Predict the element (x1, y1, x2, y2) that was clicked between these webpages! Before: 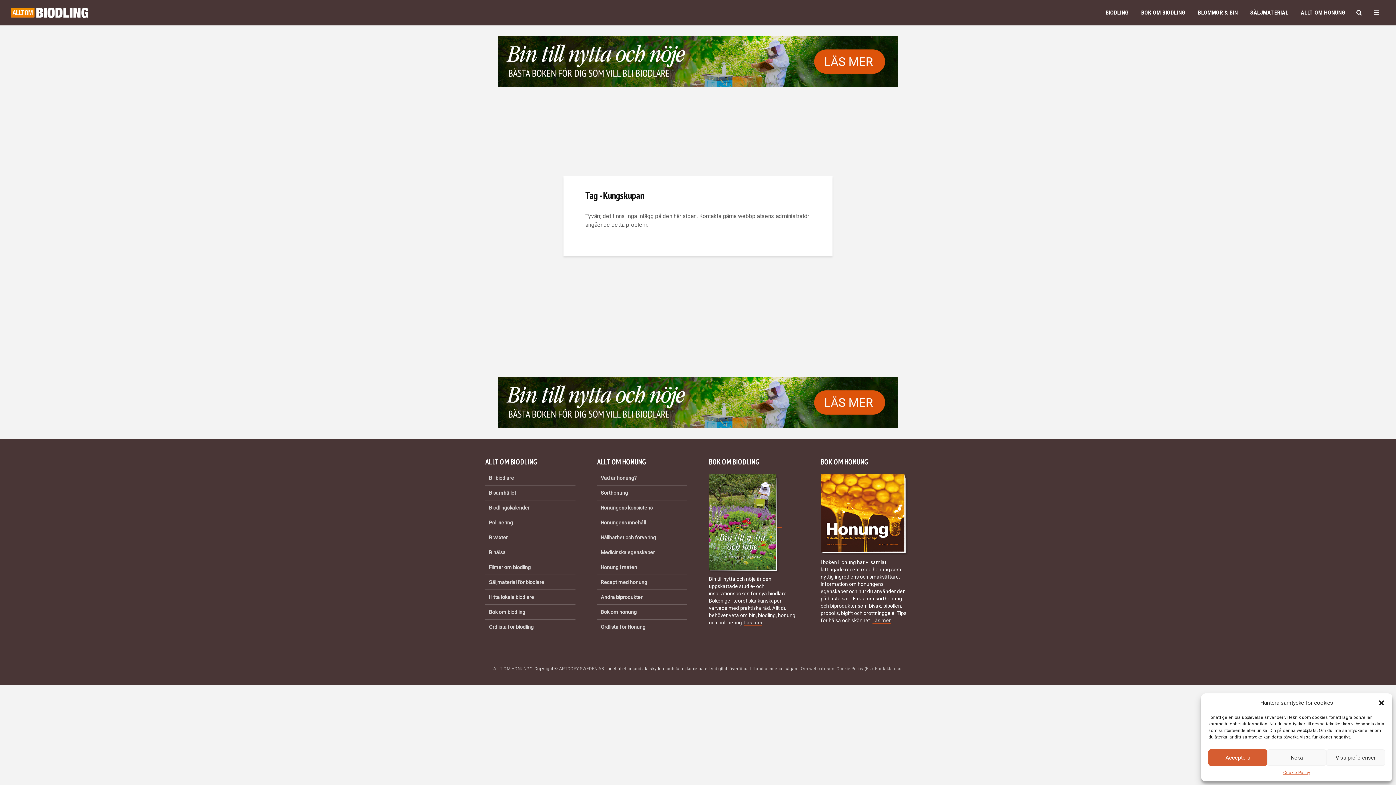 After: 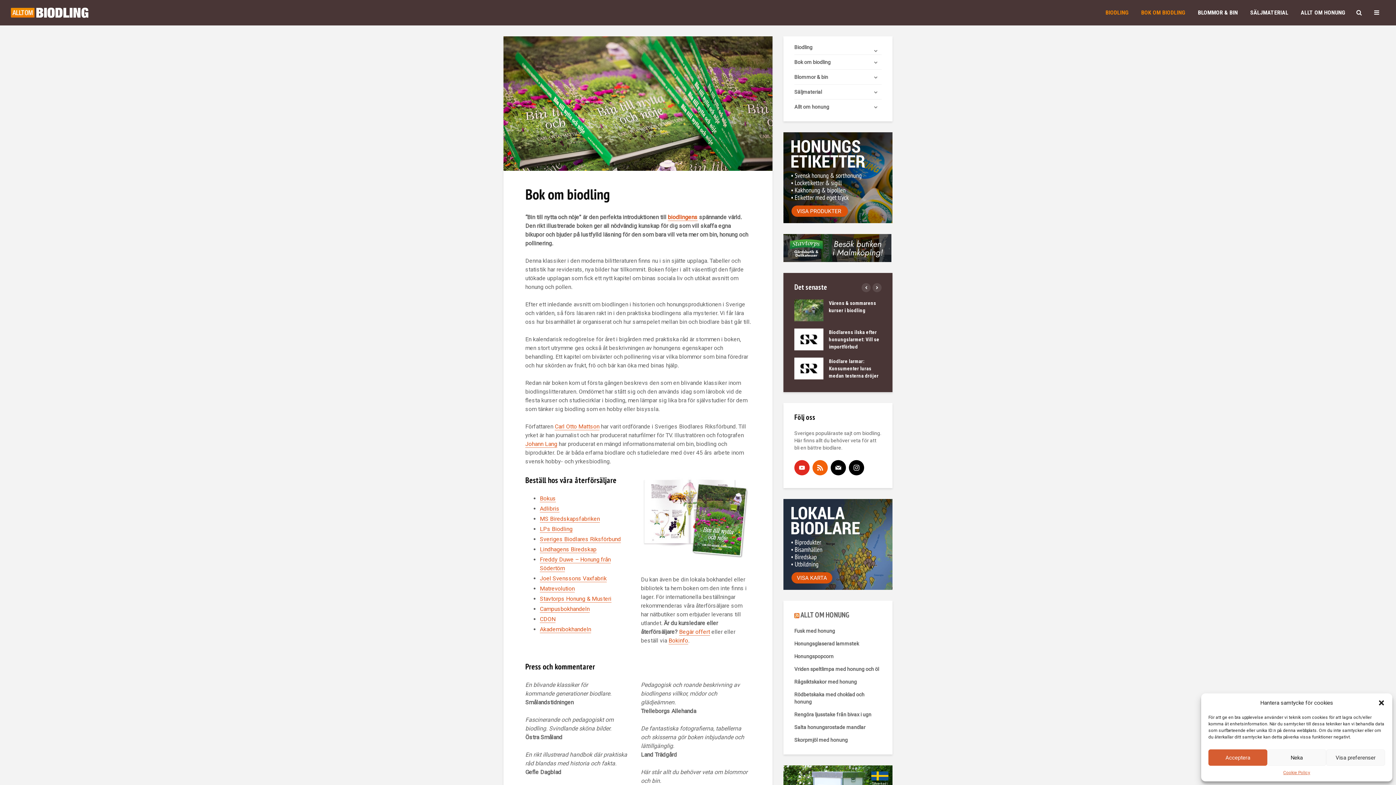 Action: bbox: (709, 521, 781, 527)